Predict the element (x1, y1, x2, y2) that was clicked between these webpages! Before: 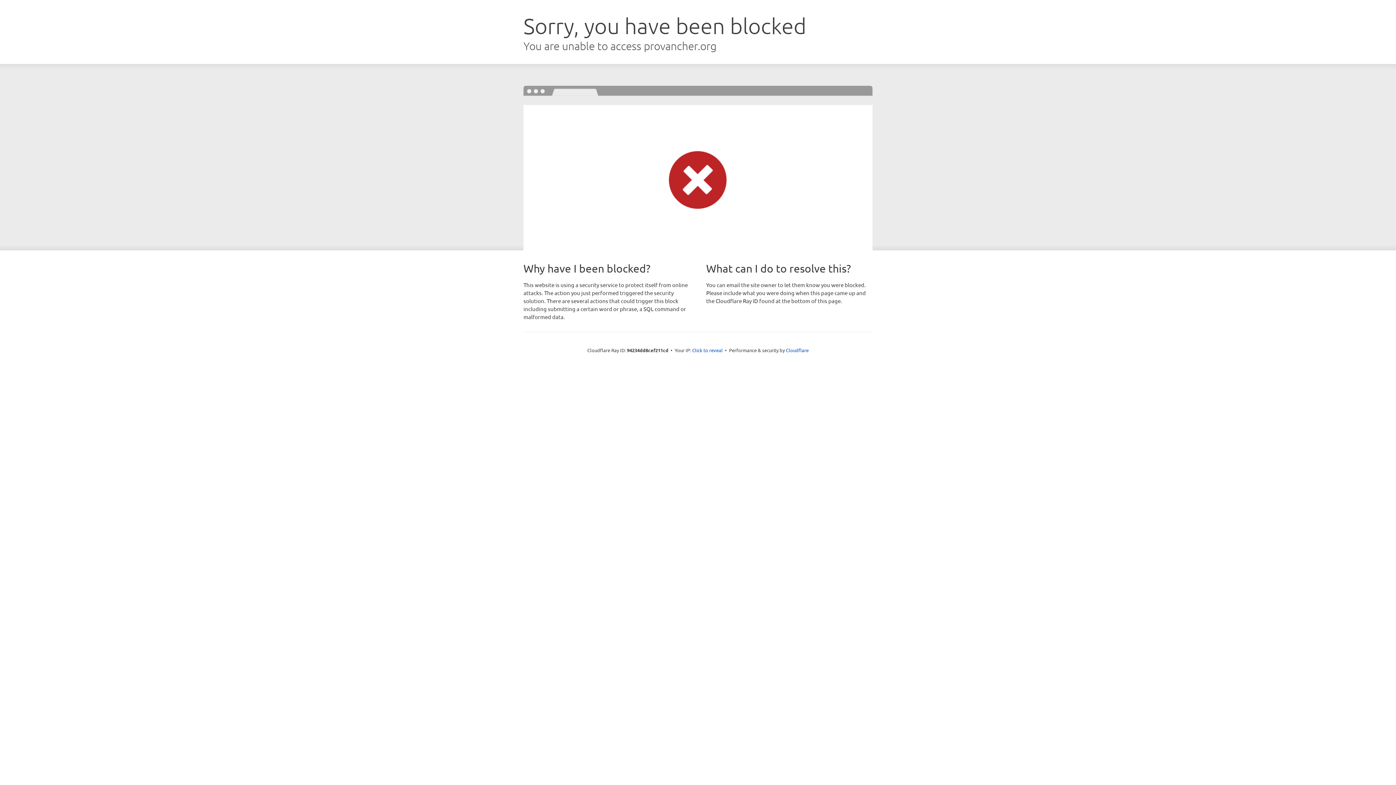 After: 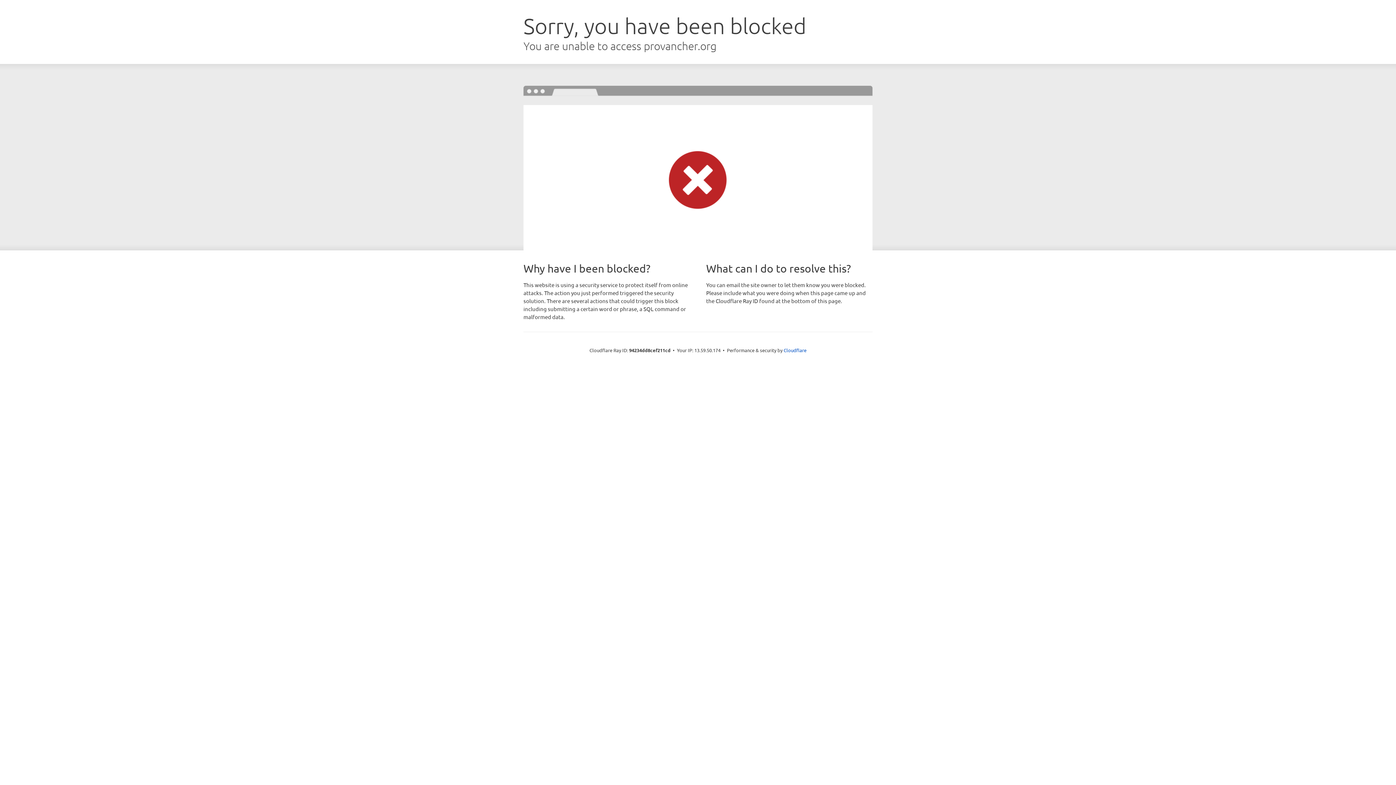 Action: label: Click to reveal bbox: (692, 346, 722, 353)